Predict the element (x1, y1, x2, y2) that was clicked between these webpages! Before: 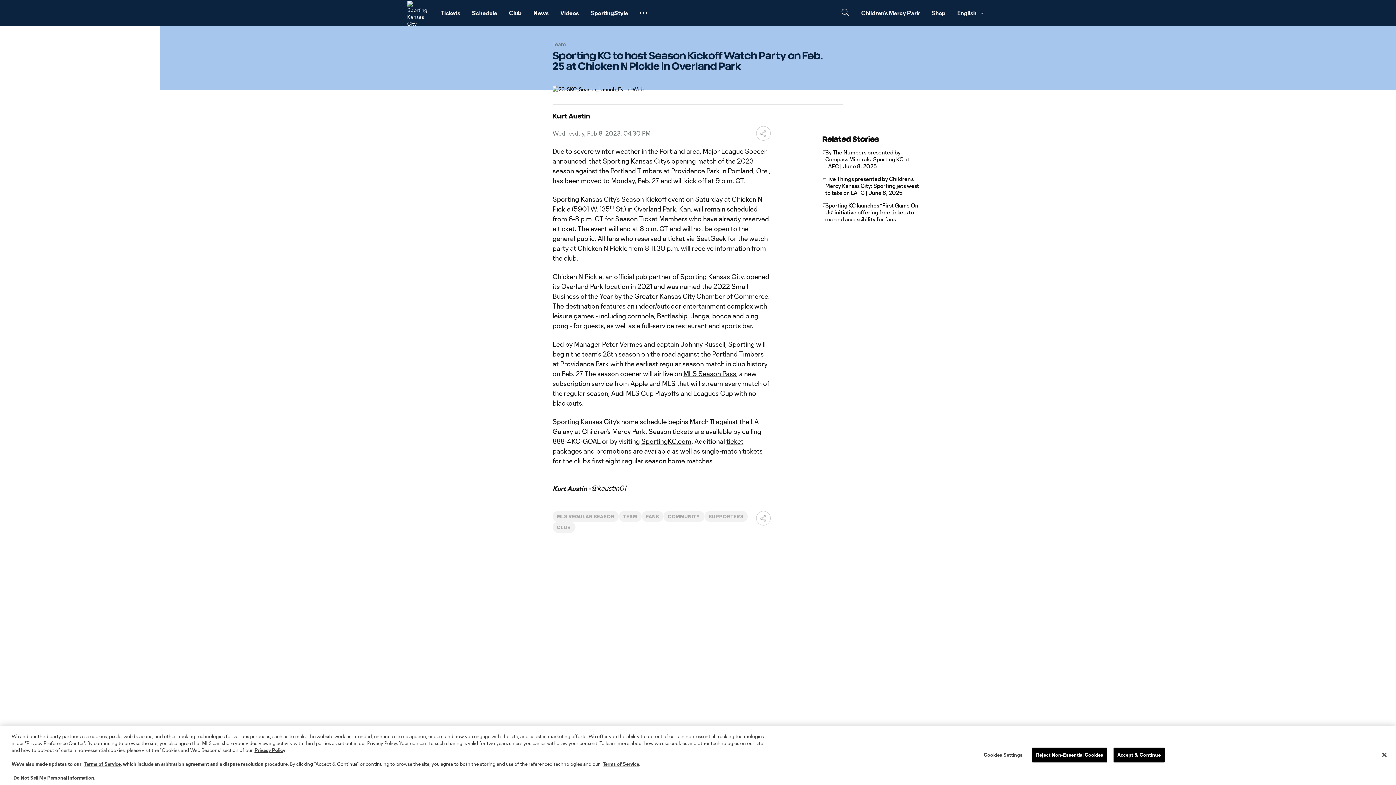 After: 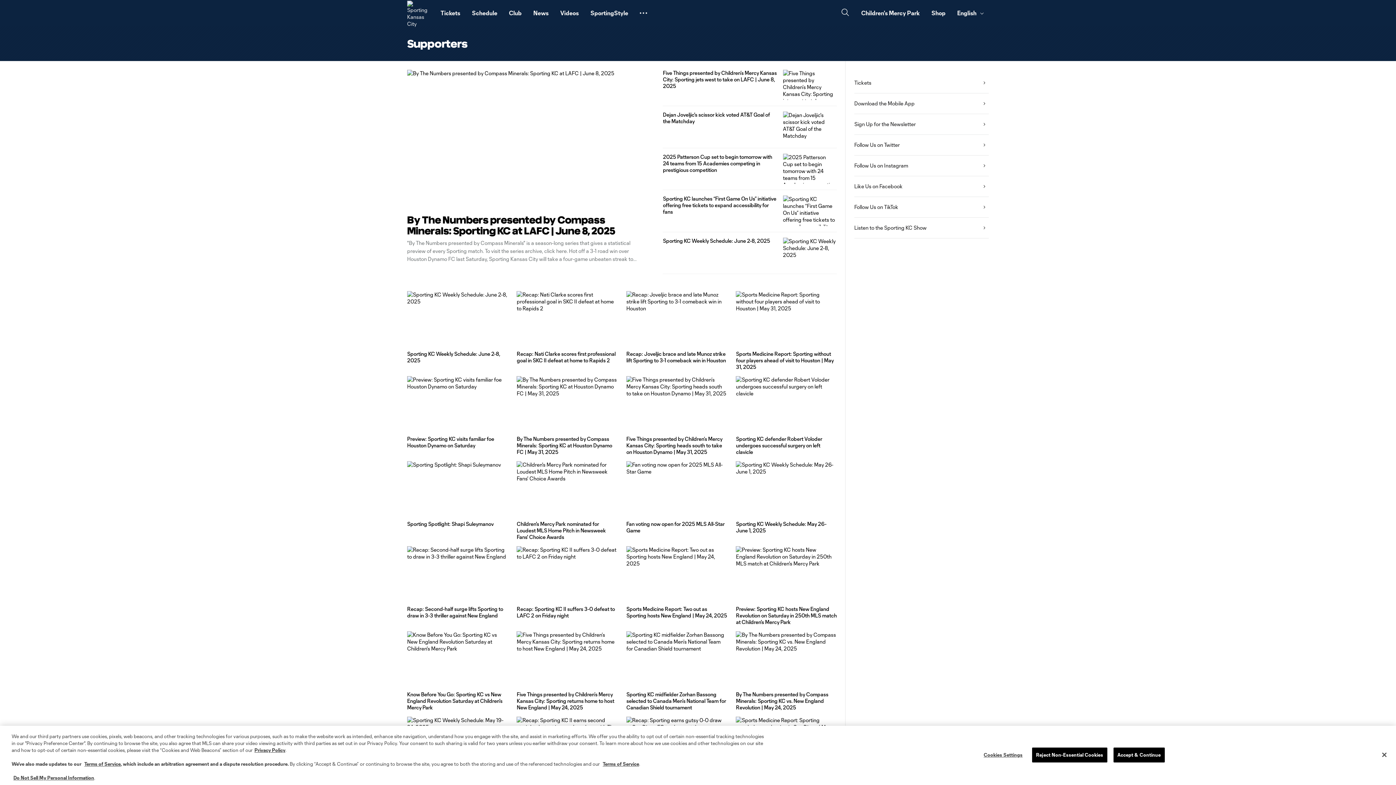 Action: label: SUPPORTERS bbox: (708, 555, 743, 560)